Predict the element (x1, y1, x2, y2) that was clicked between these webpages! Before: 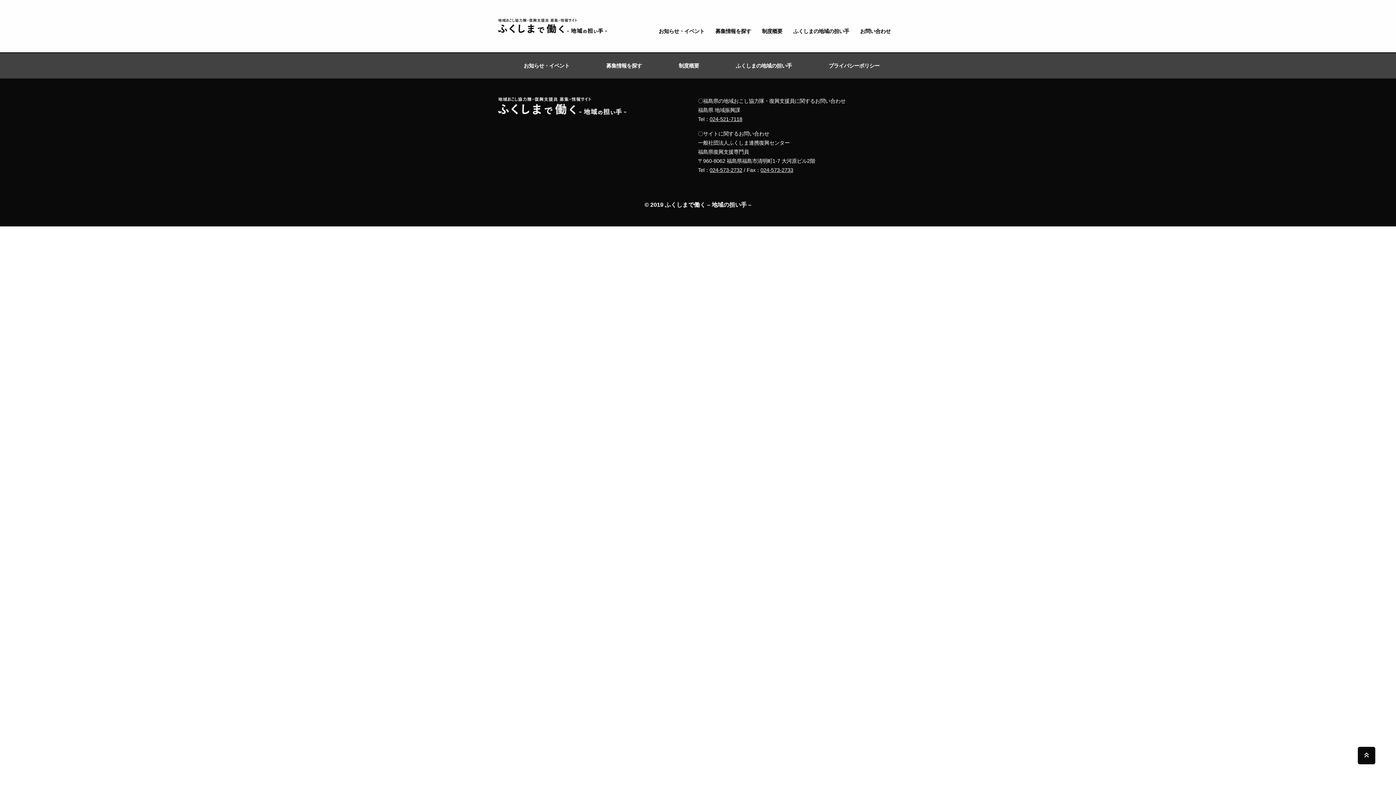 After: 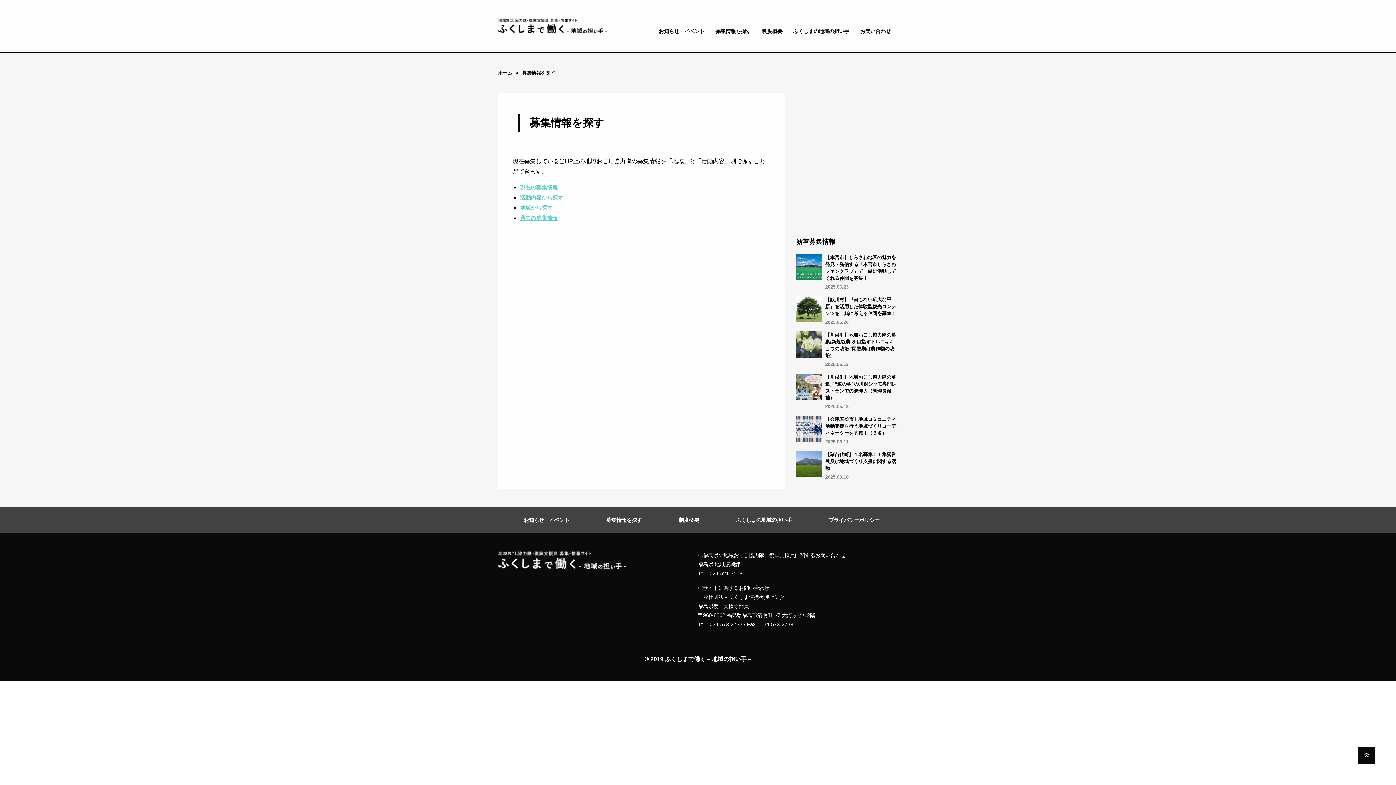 Action: bbox: (606, 63, 642, 68) label: 募集情報を探す